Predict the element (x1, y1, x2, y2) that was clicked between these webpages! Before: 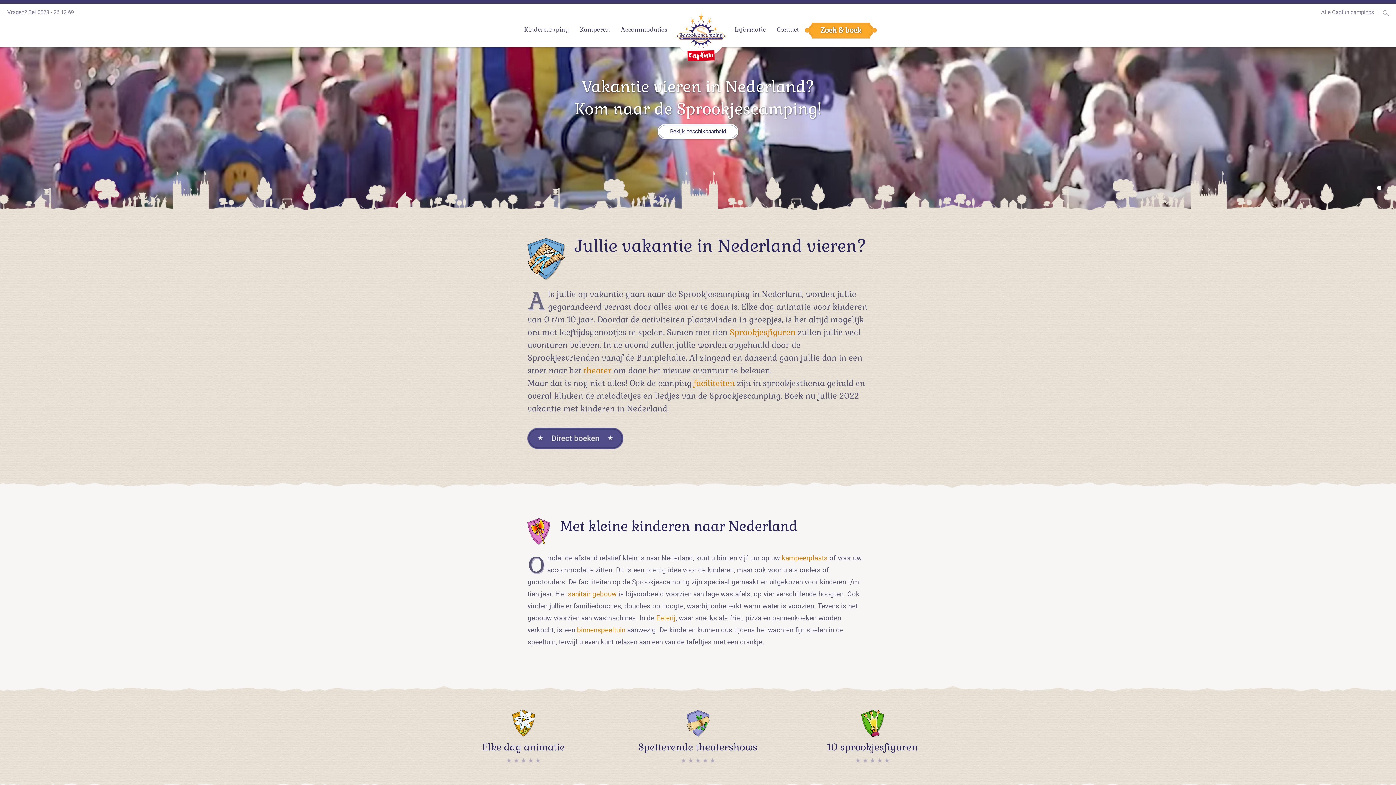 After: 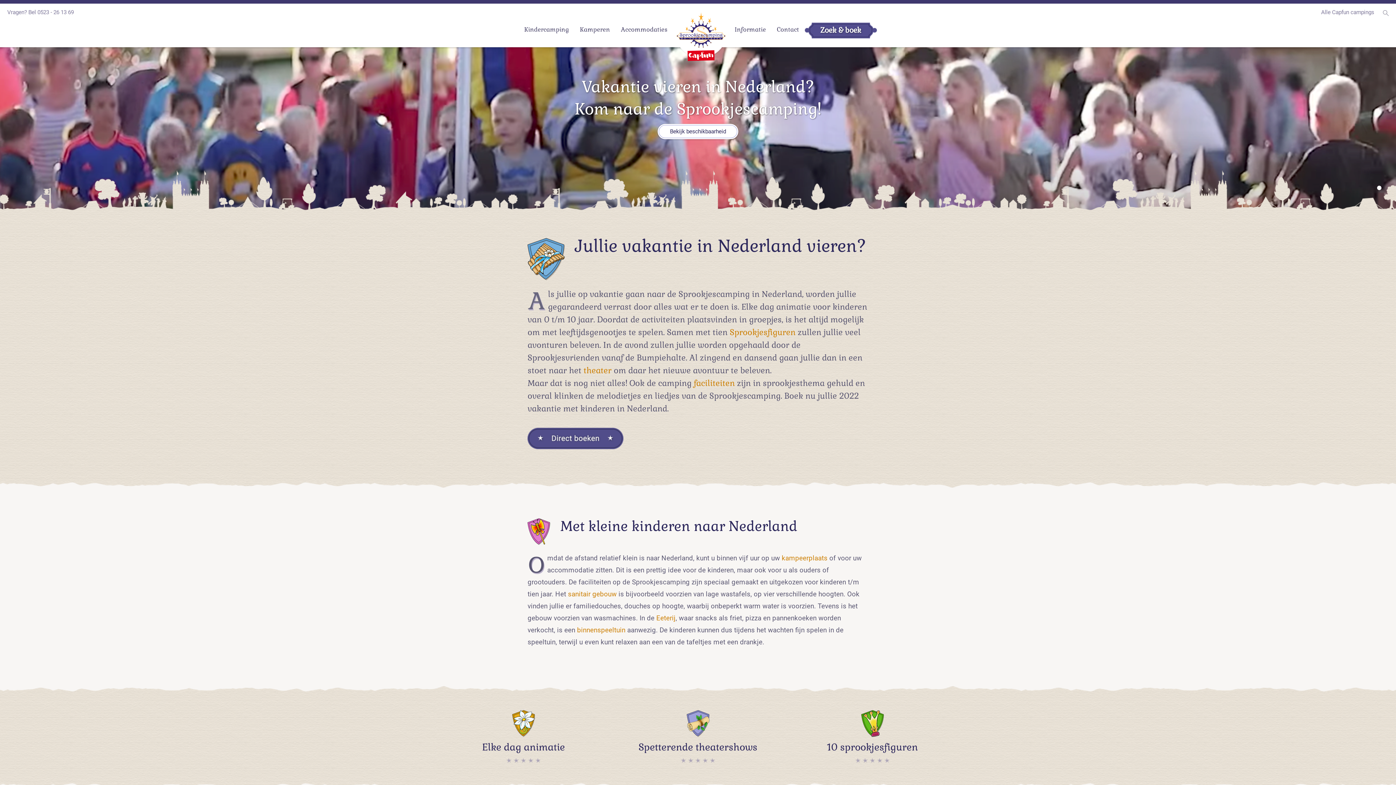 Action: bbox: (804, 21, 877, 39) label: Zoek & boek